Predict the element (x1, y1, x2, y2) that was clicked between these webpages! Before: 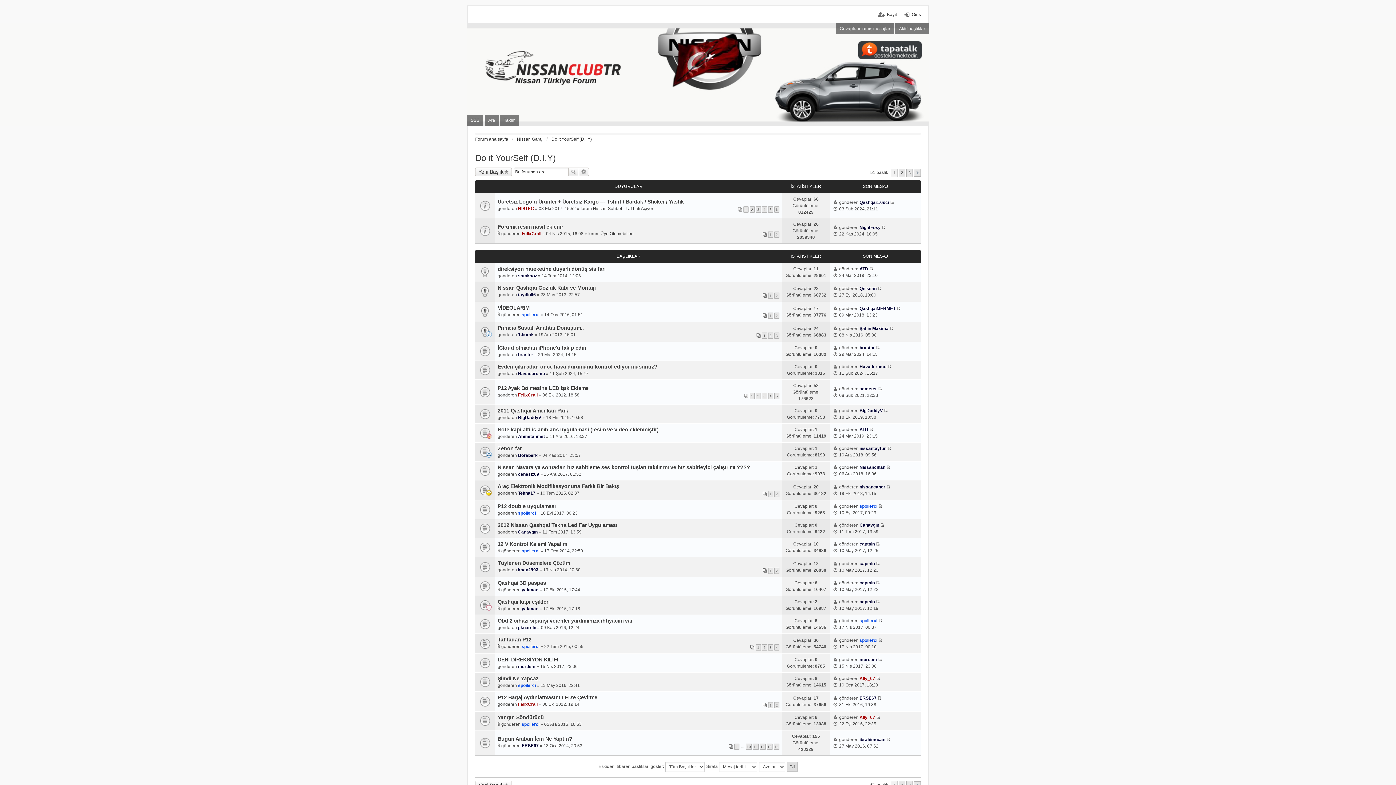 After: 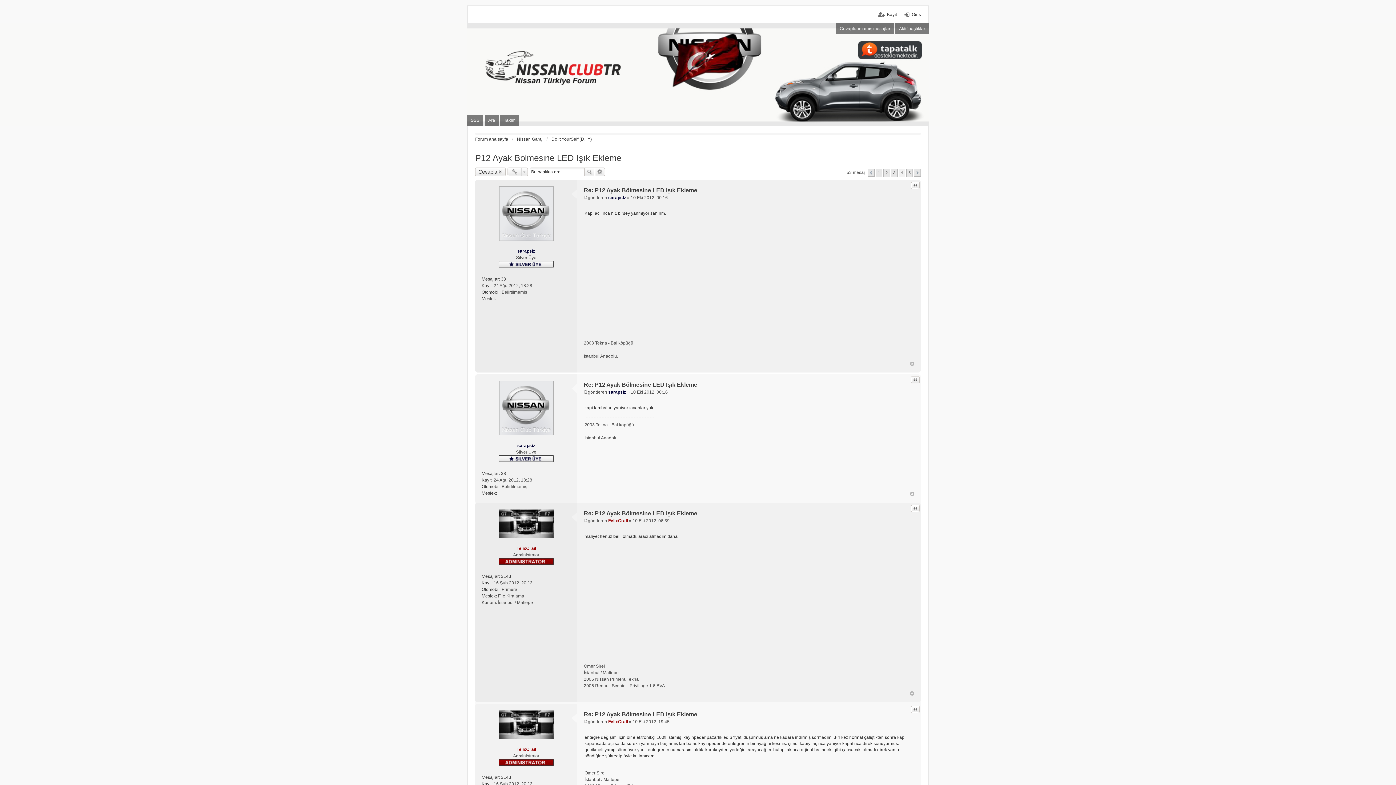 Action: bbox: (768, 392, 773, 399) label: 4